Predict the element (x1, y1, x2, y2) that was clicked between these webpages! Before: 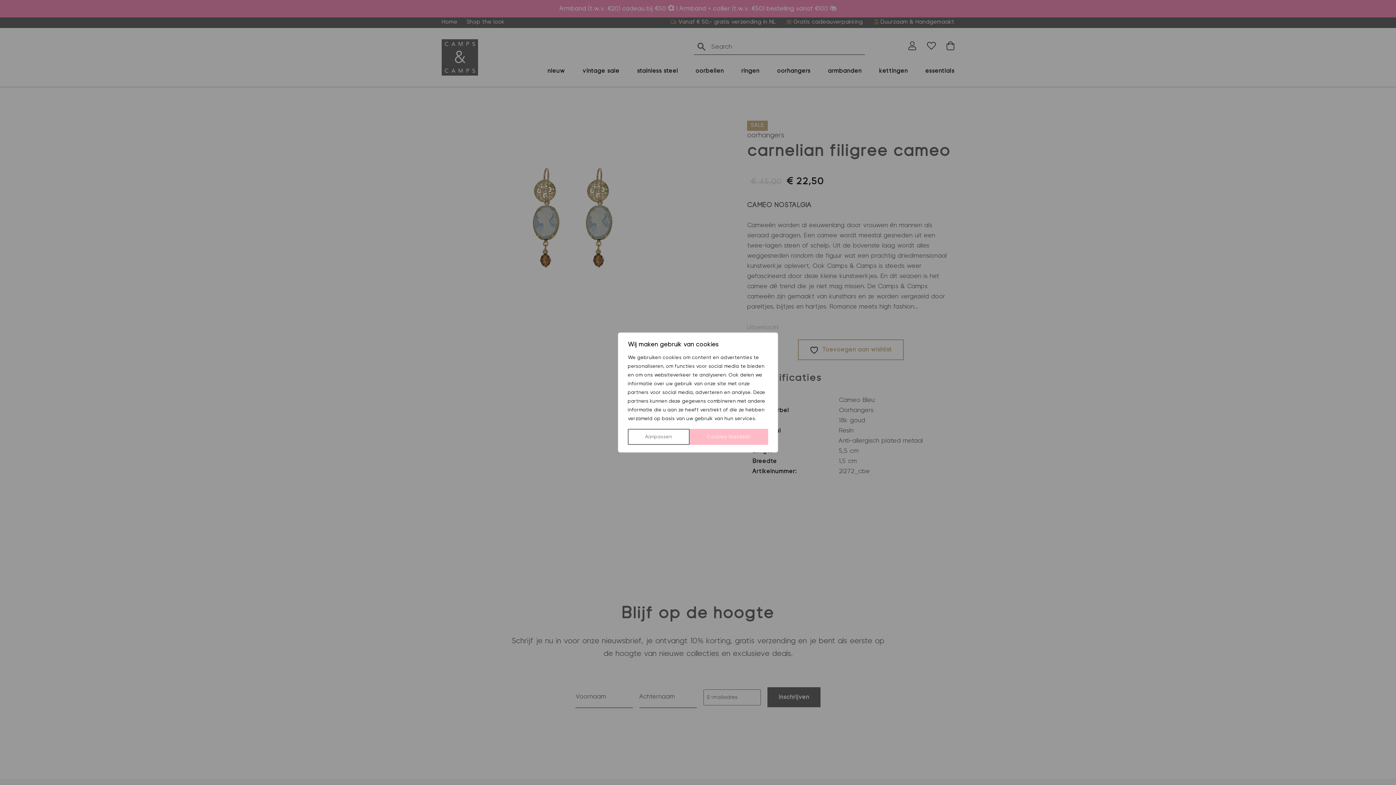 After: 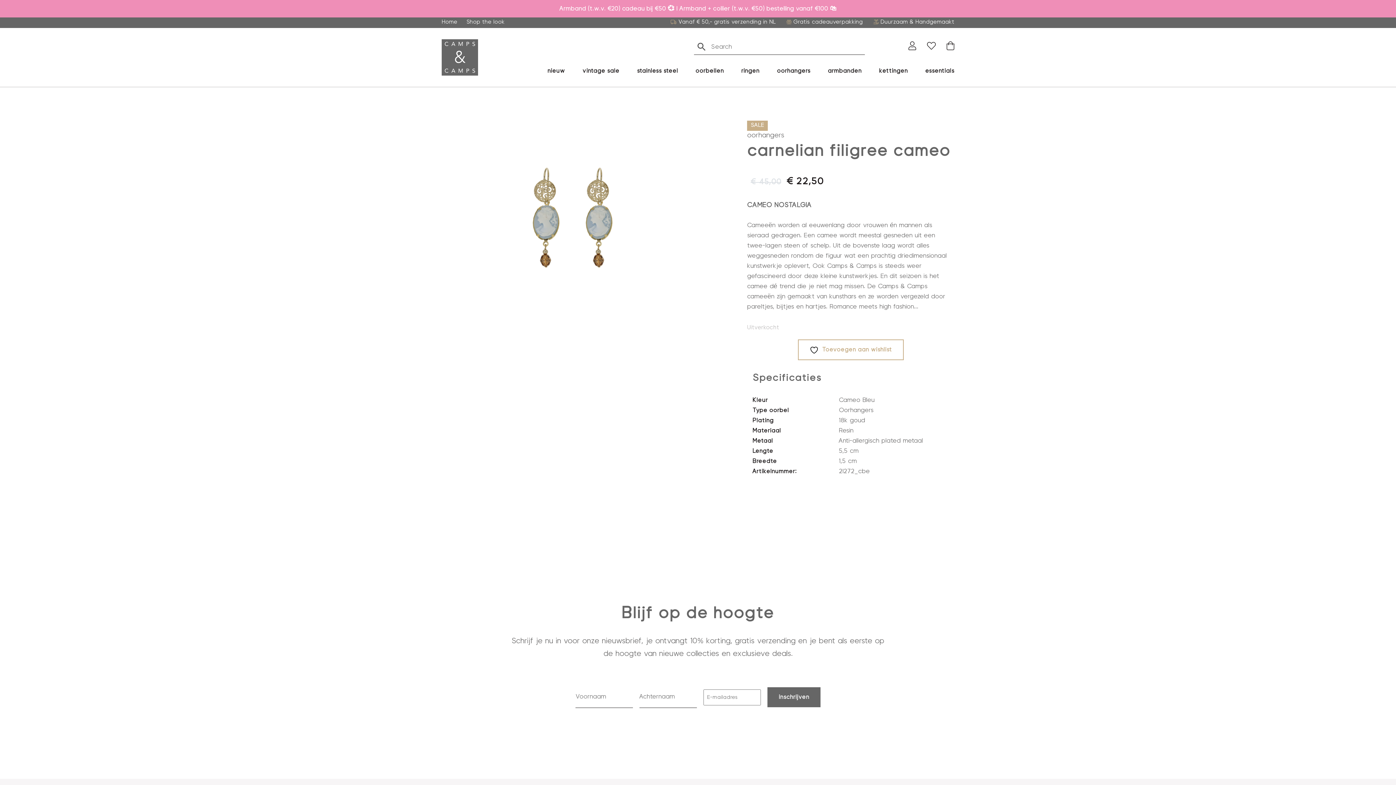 Action: label: Cookies toestaan bbox: (689, 429, 768, 445)